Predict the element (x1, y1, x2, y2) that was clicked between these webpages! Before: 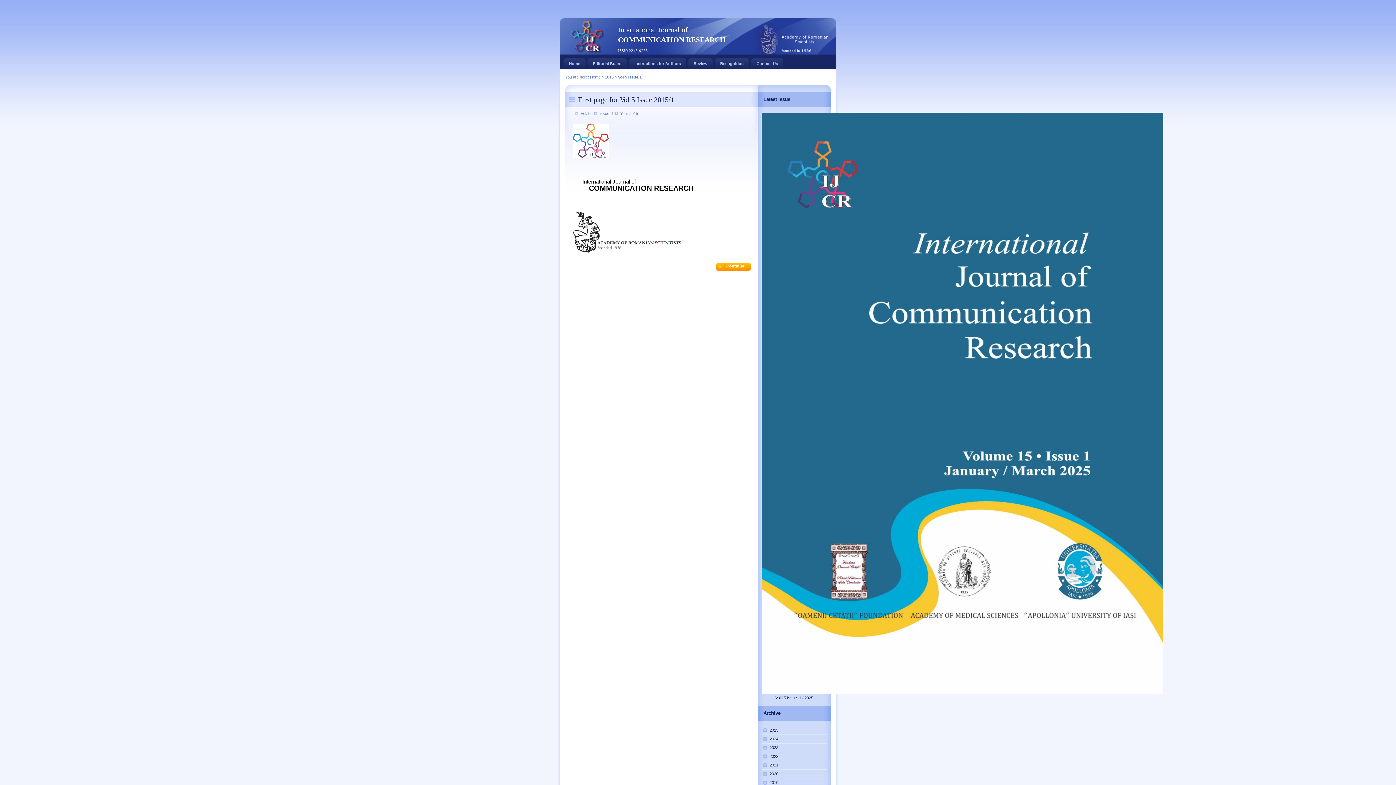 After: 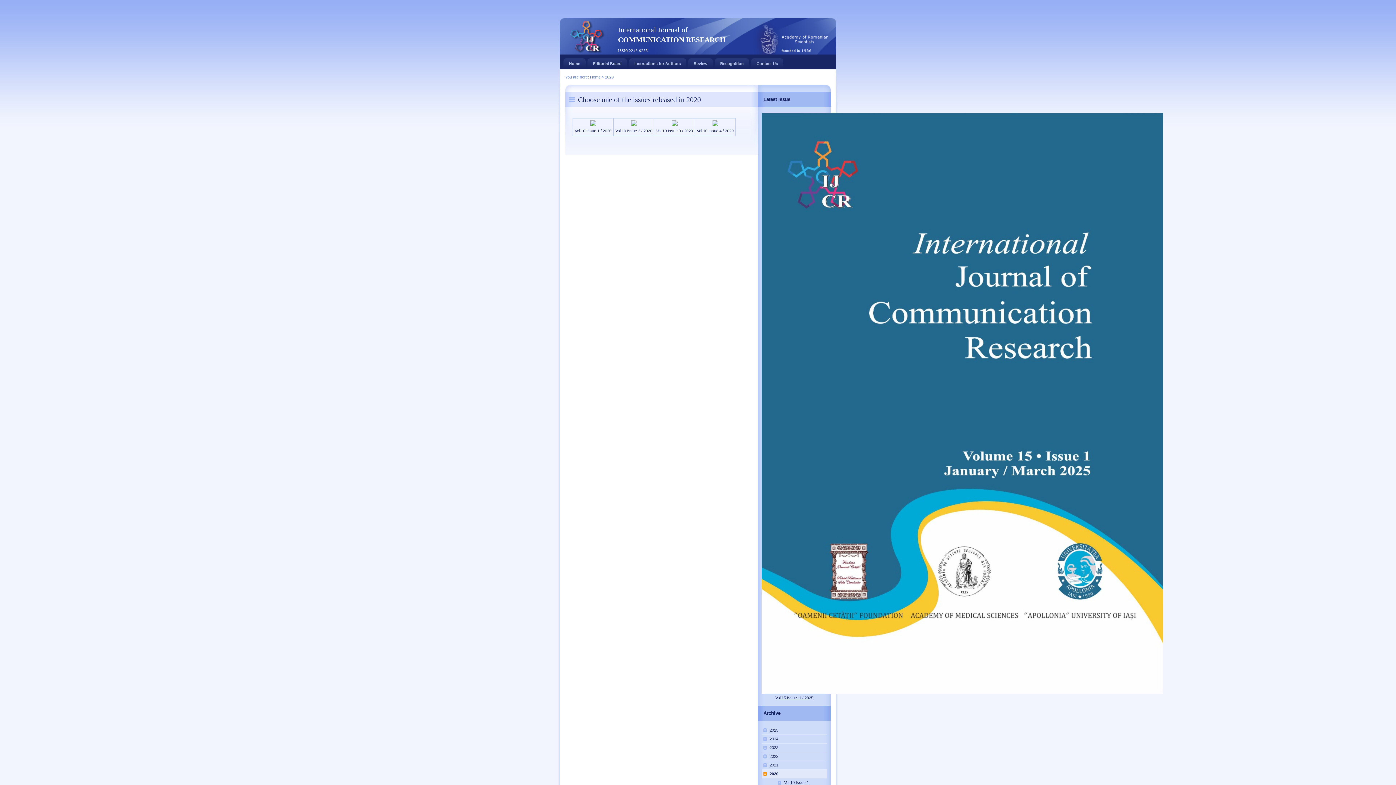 Action: label: 2020 bbox: (761, 770, 827, 778)